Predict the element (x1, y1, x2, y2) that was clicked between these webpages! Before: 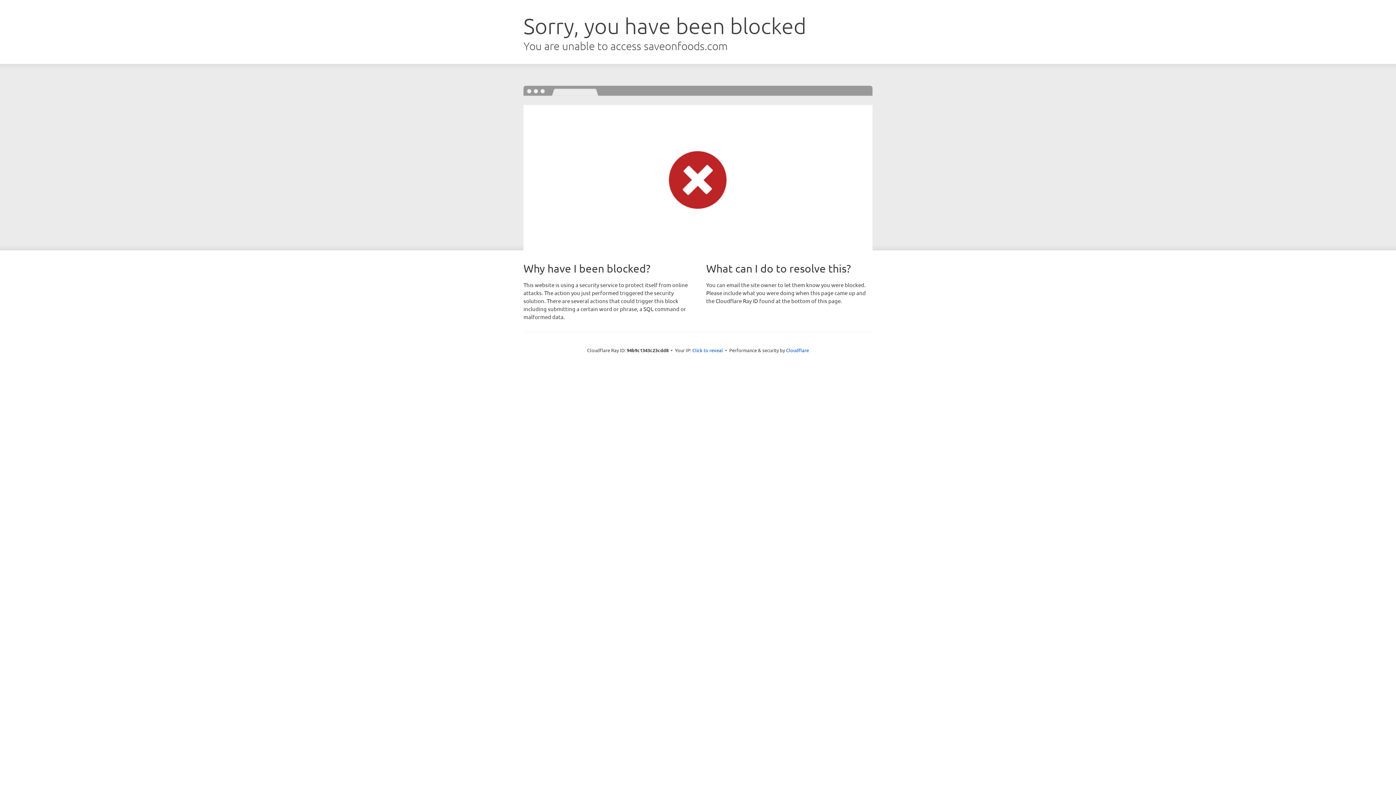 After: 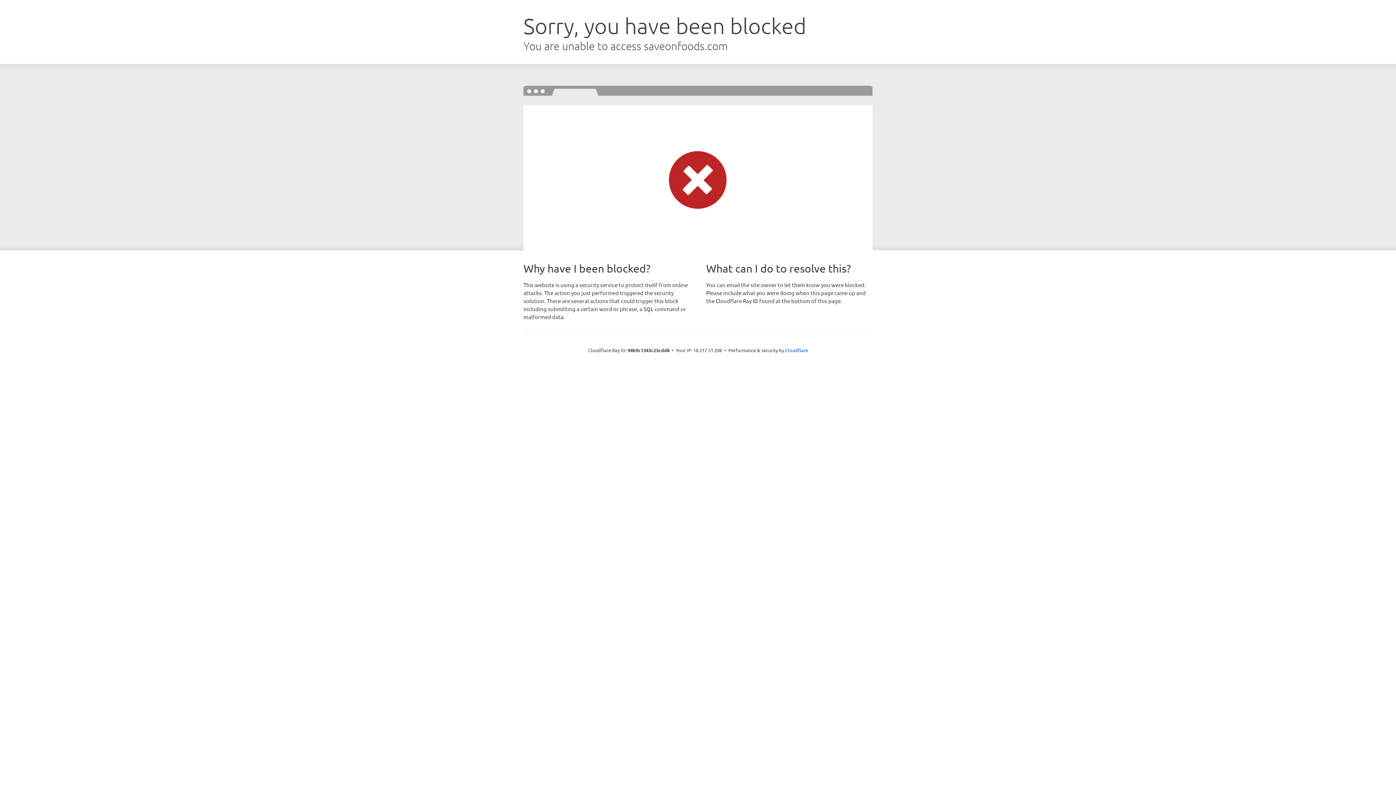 Action: bbox: (692, 346, 723, 353) label: Click to reveal